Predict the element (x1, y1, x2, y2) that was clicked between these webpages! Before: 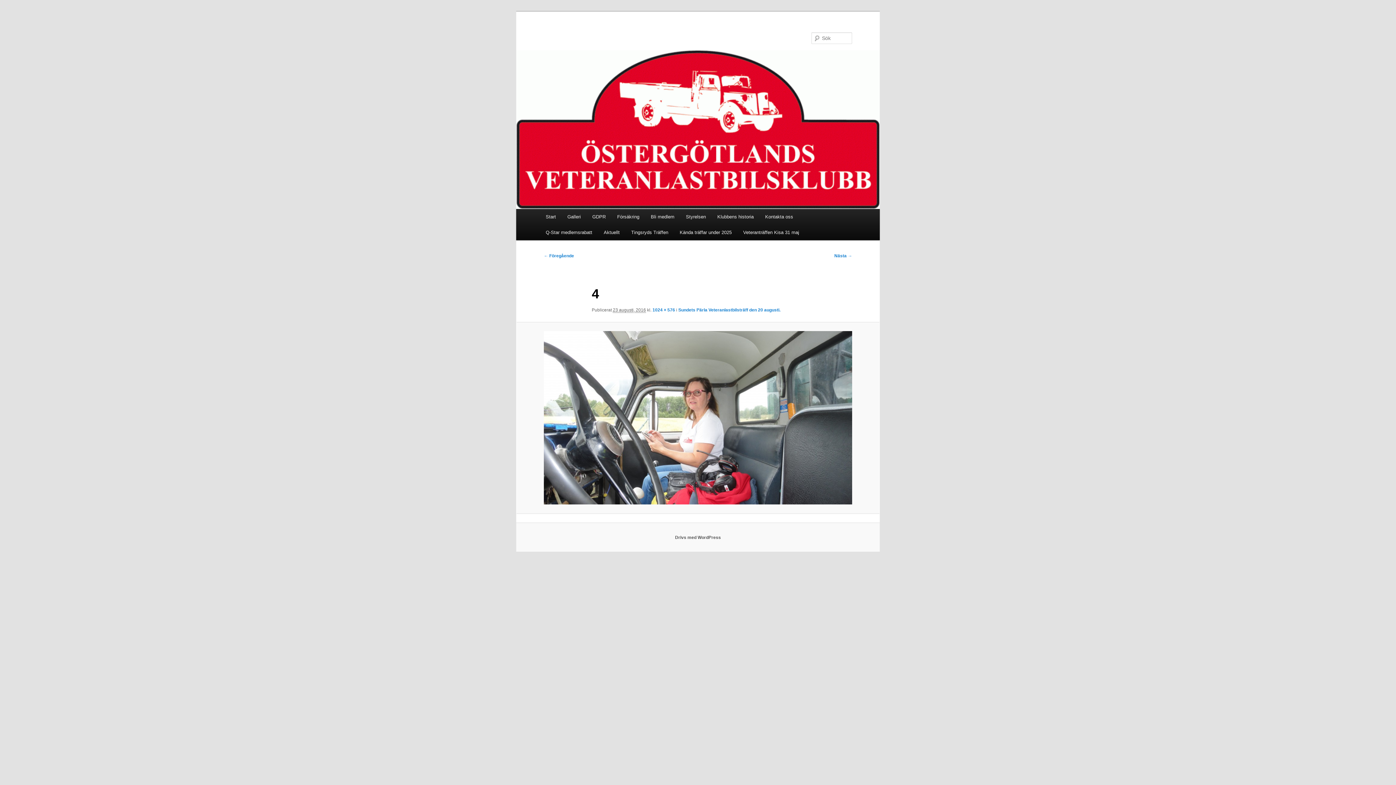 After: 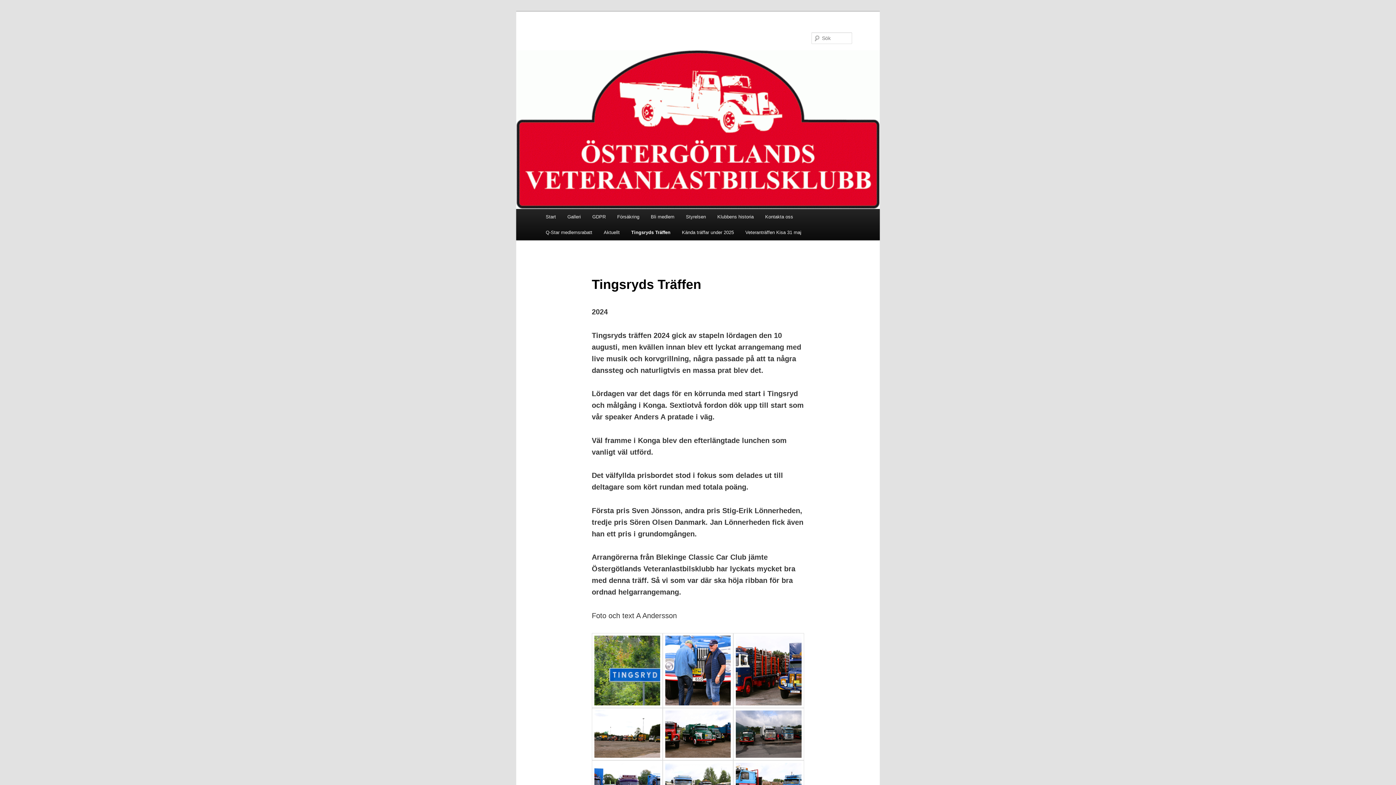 Action: bbox: (625, 224, 674, 240) label: Tingsryds Träffen